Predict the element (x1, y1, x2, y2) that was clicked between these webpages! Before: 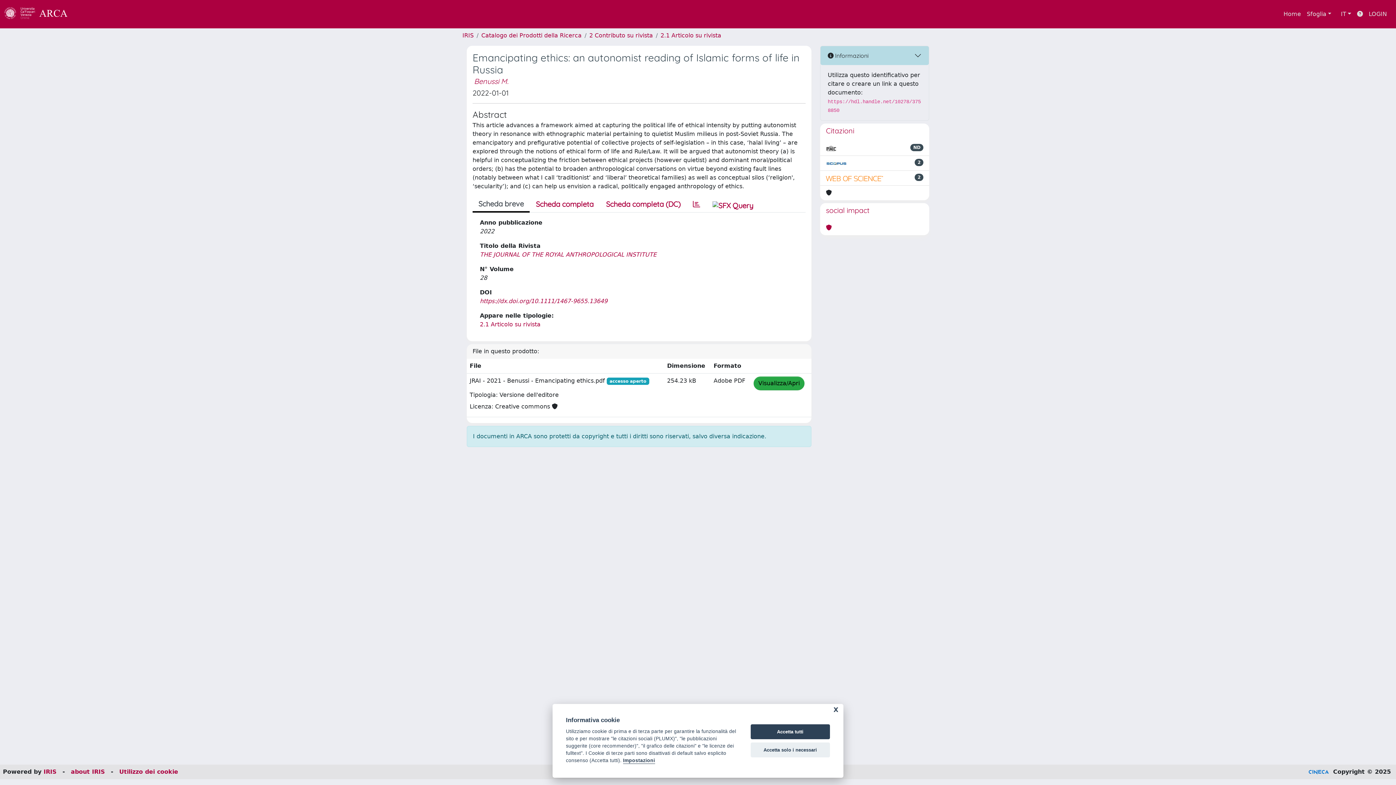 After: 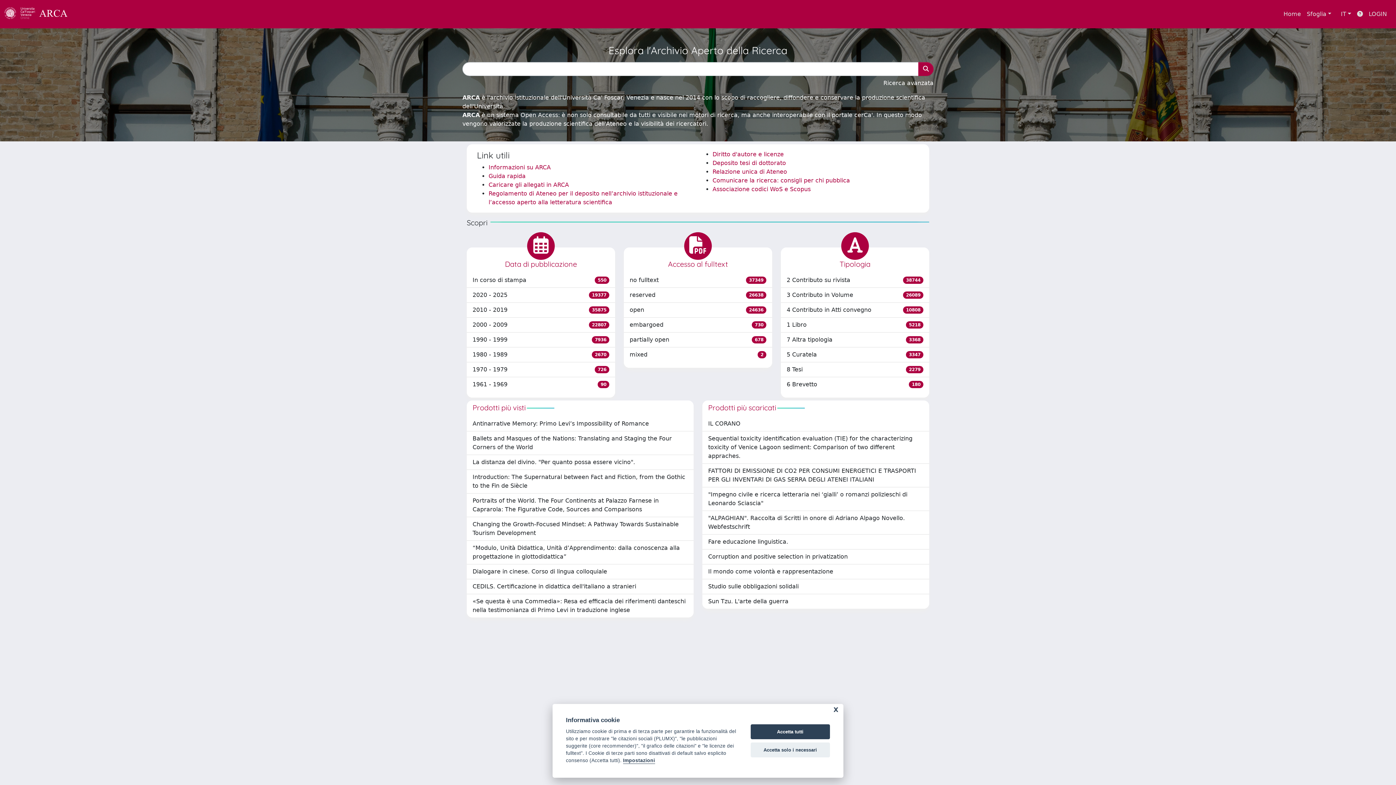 Action: label: link homepage bbox: (4, 4, 75, 24)